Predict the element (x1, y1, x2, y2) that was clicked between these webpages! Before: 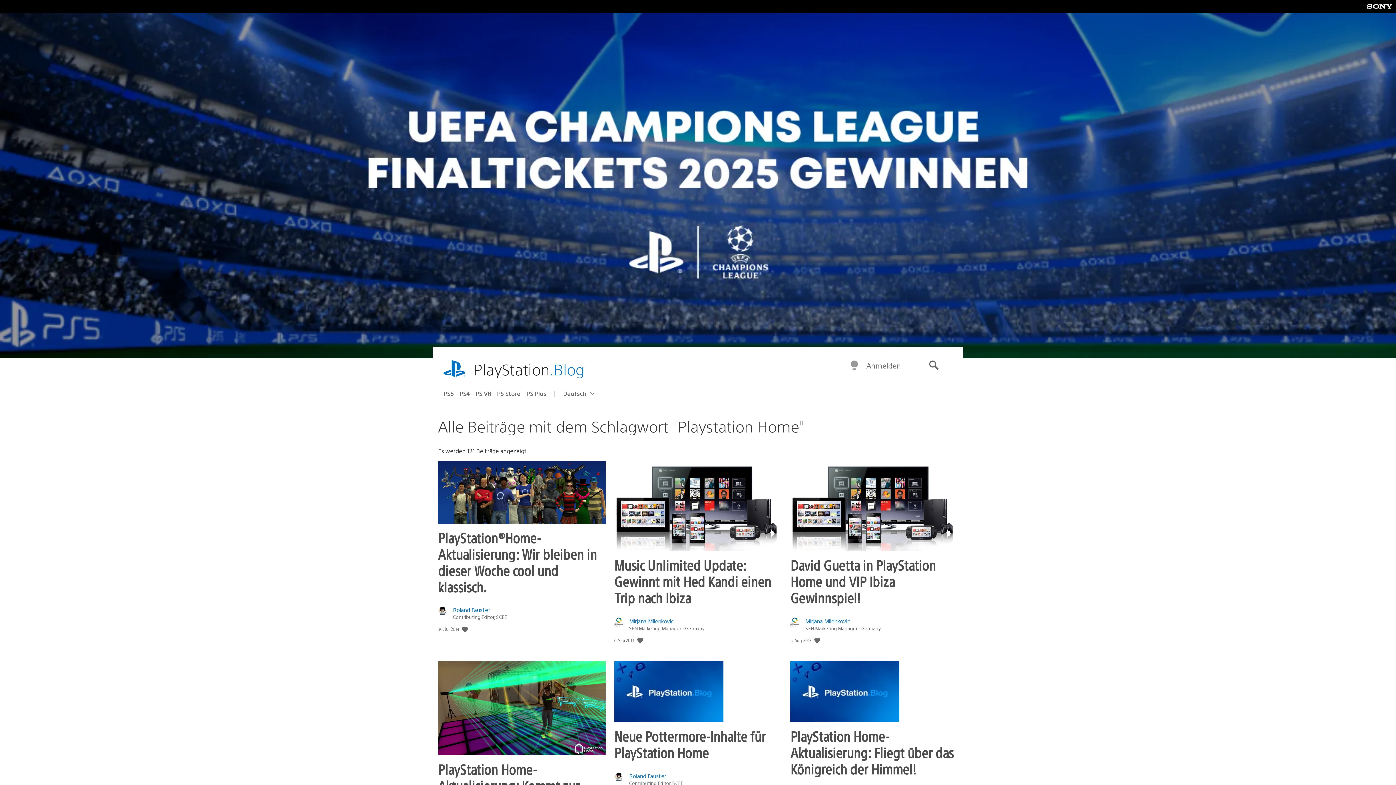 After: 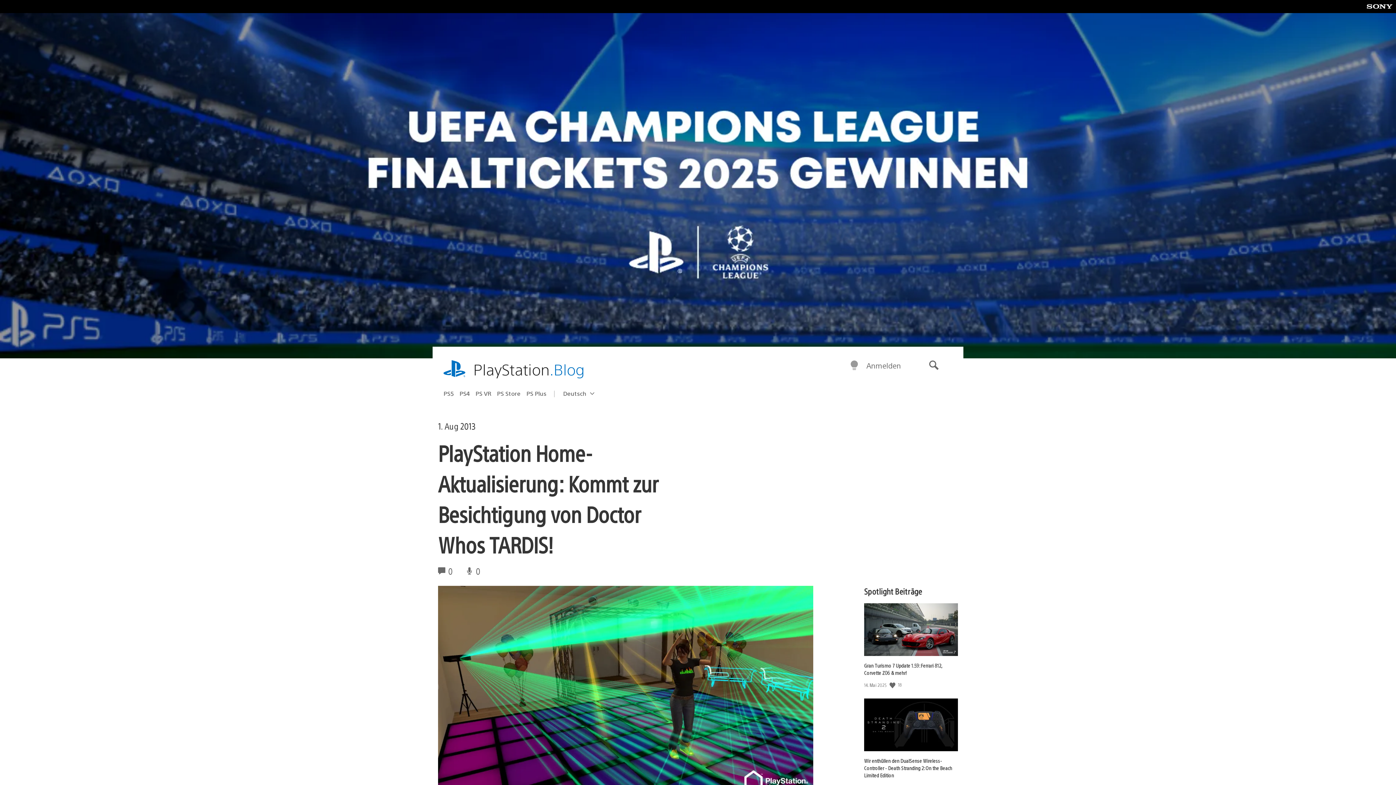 Action: bbox: (438, 661, 605, 755)